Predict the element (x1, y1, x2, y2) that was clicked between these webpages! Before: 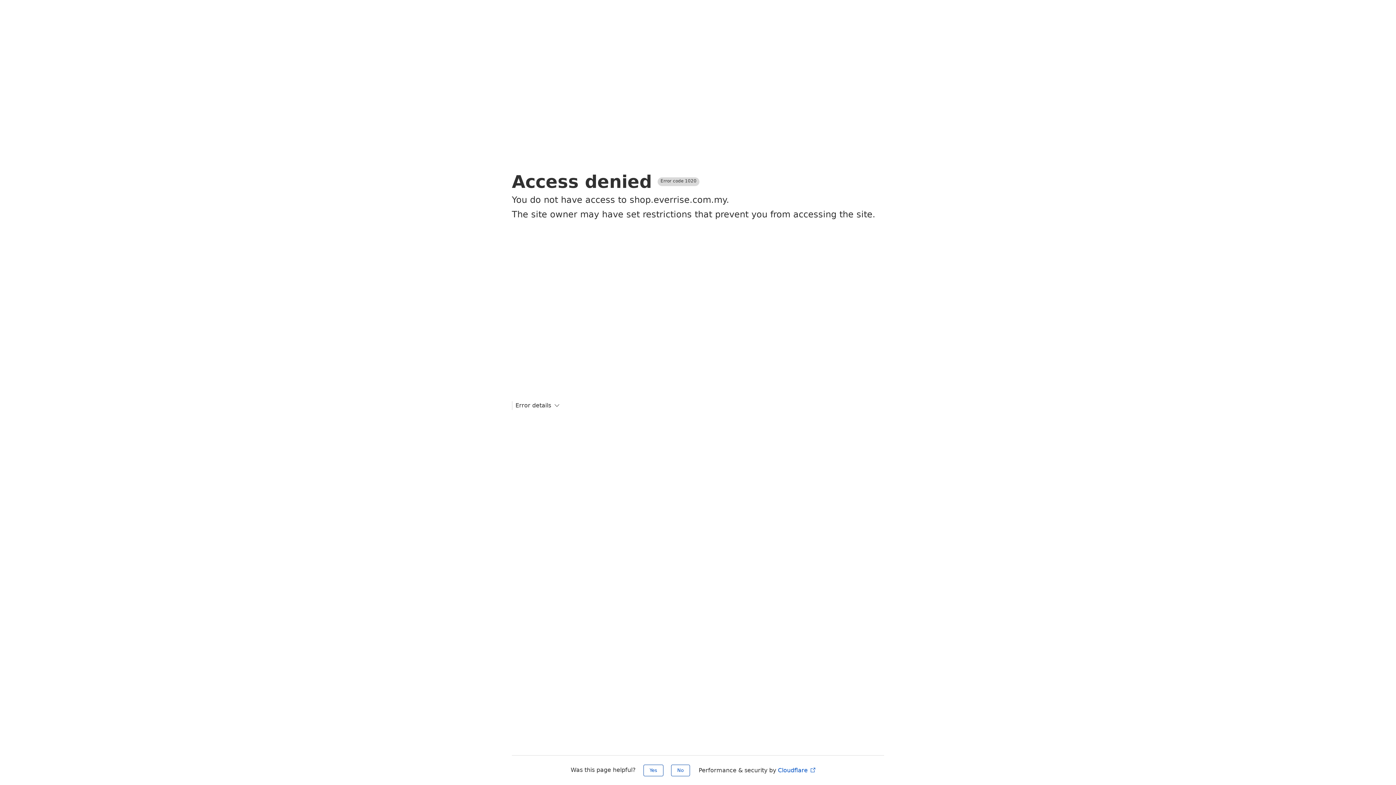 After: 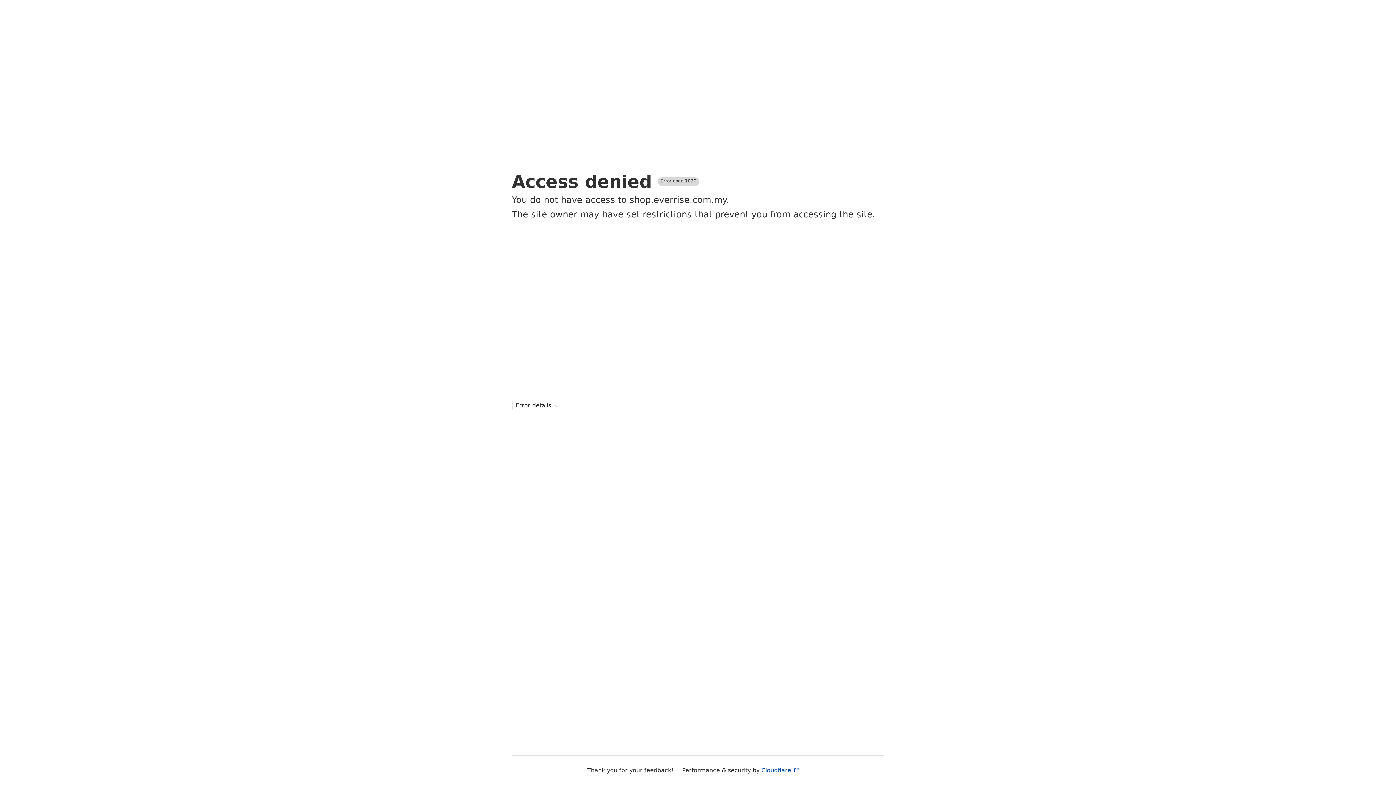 Action: label: Yes bbox: (643, 765, 663, 776)